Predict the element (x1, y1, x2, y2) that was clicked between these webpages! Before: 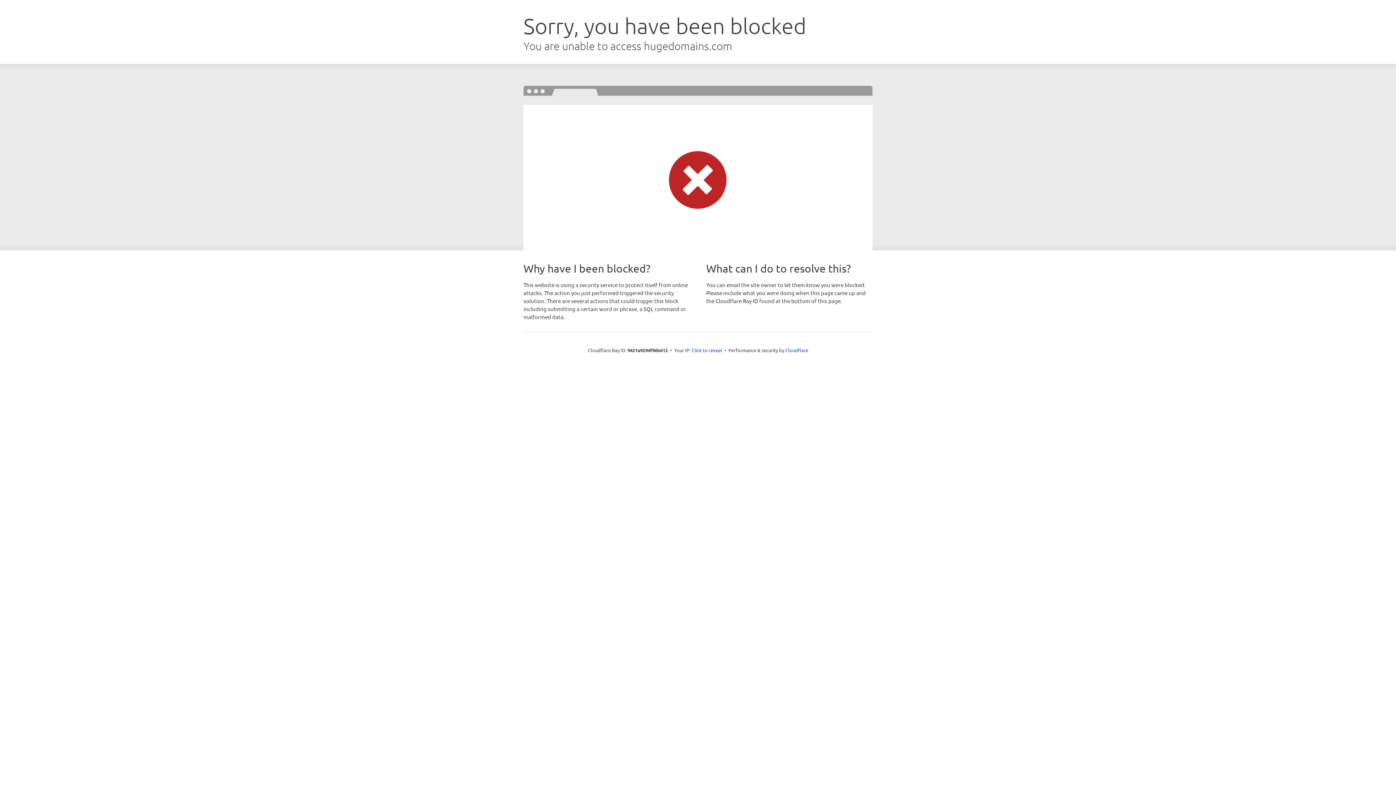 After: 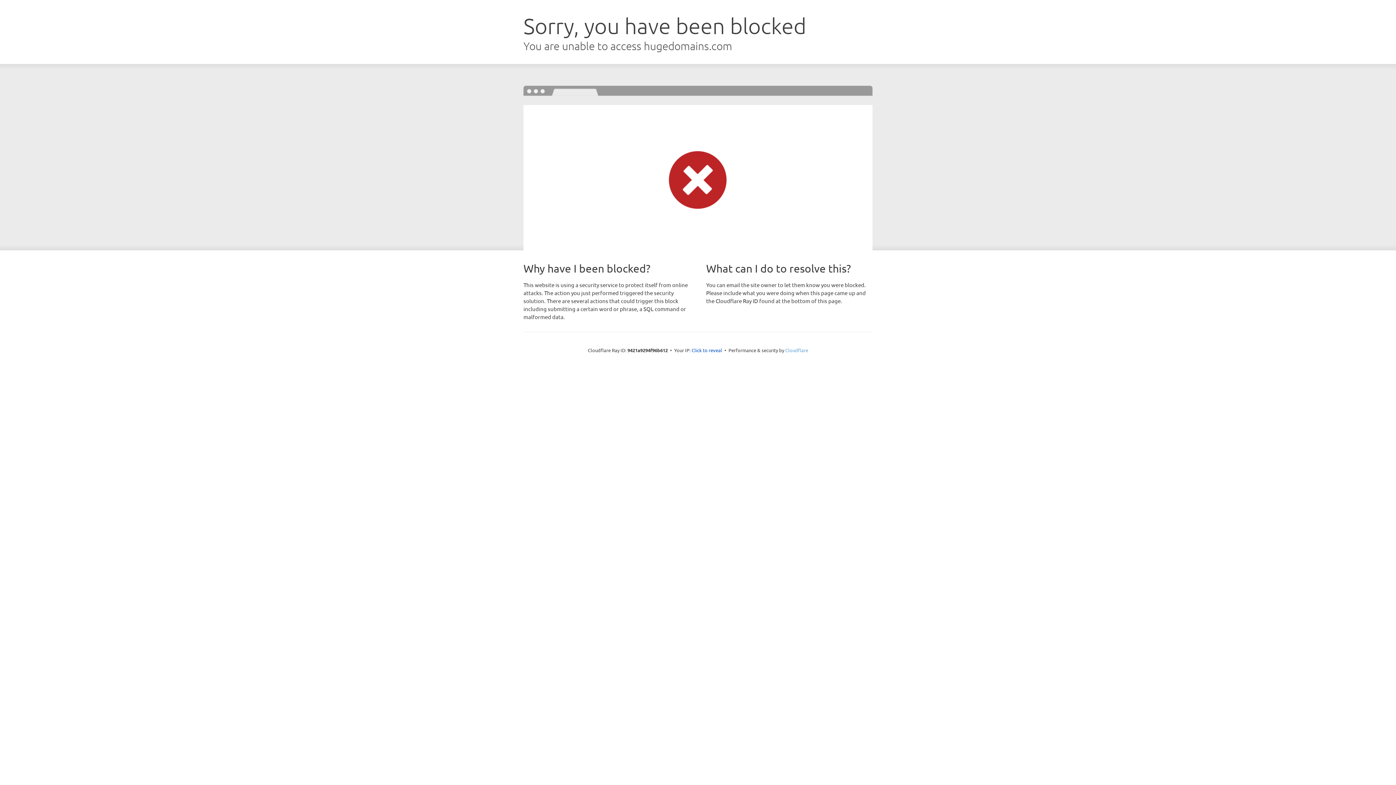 Action: bbox: (785, 347, 808, 353) label: Cloudflare